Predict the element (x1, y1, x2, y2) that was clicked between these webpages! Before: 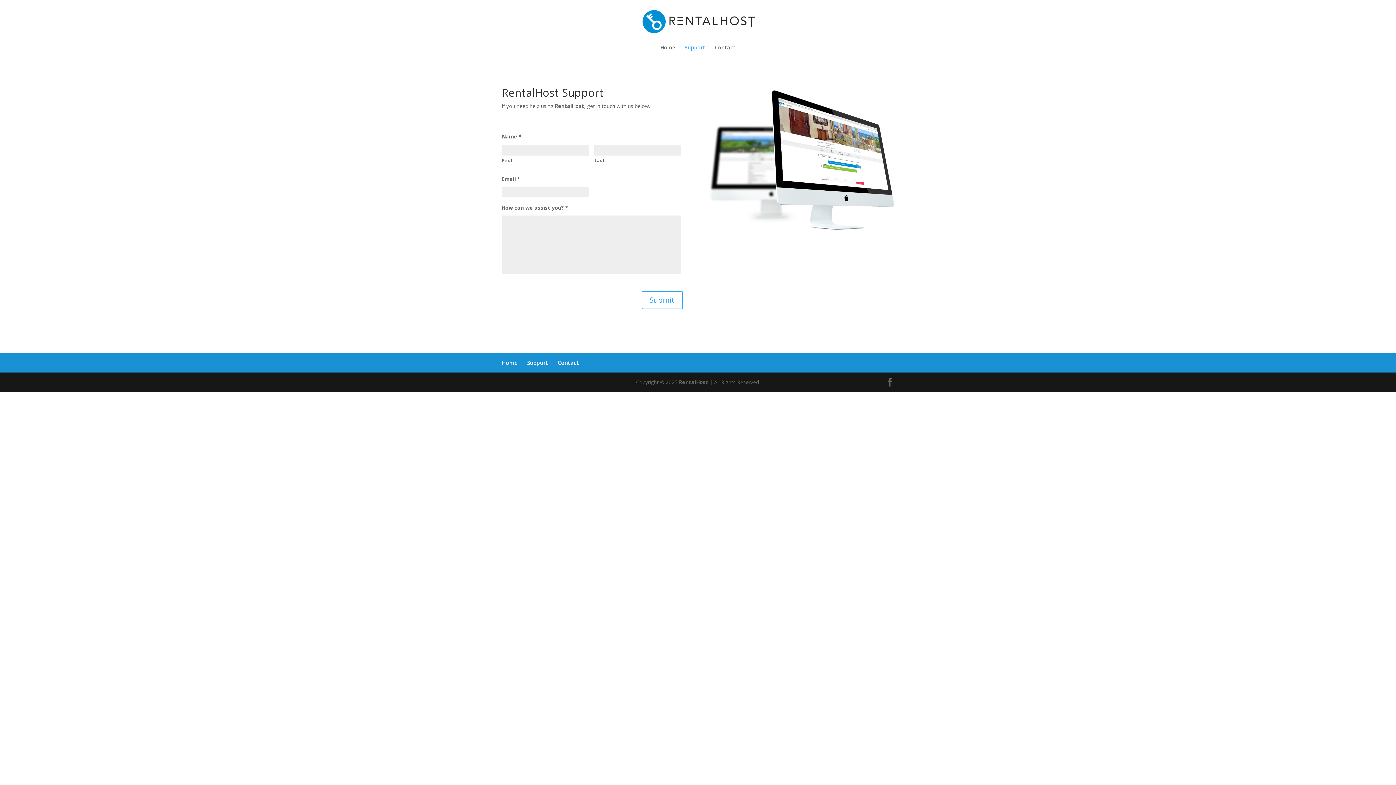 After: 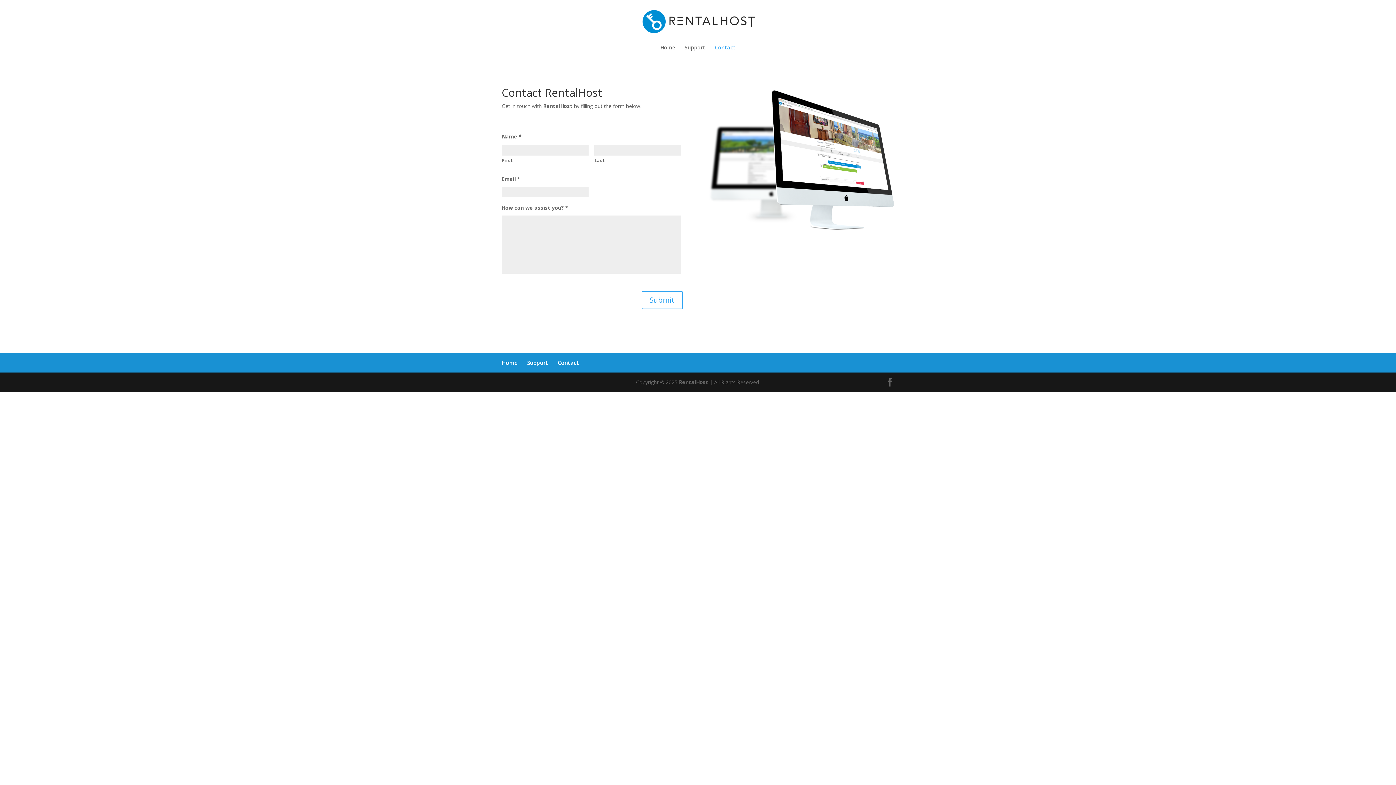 Action: label: Contact bbox: (715, 45, 735, 57)